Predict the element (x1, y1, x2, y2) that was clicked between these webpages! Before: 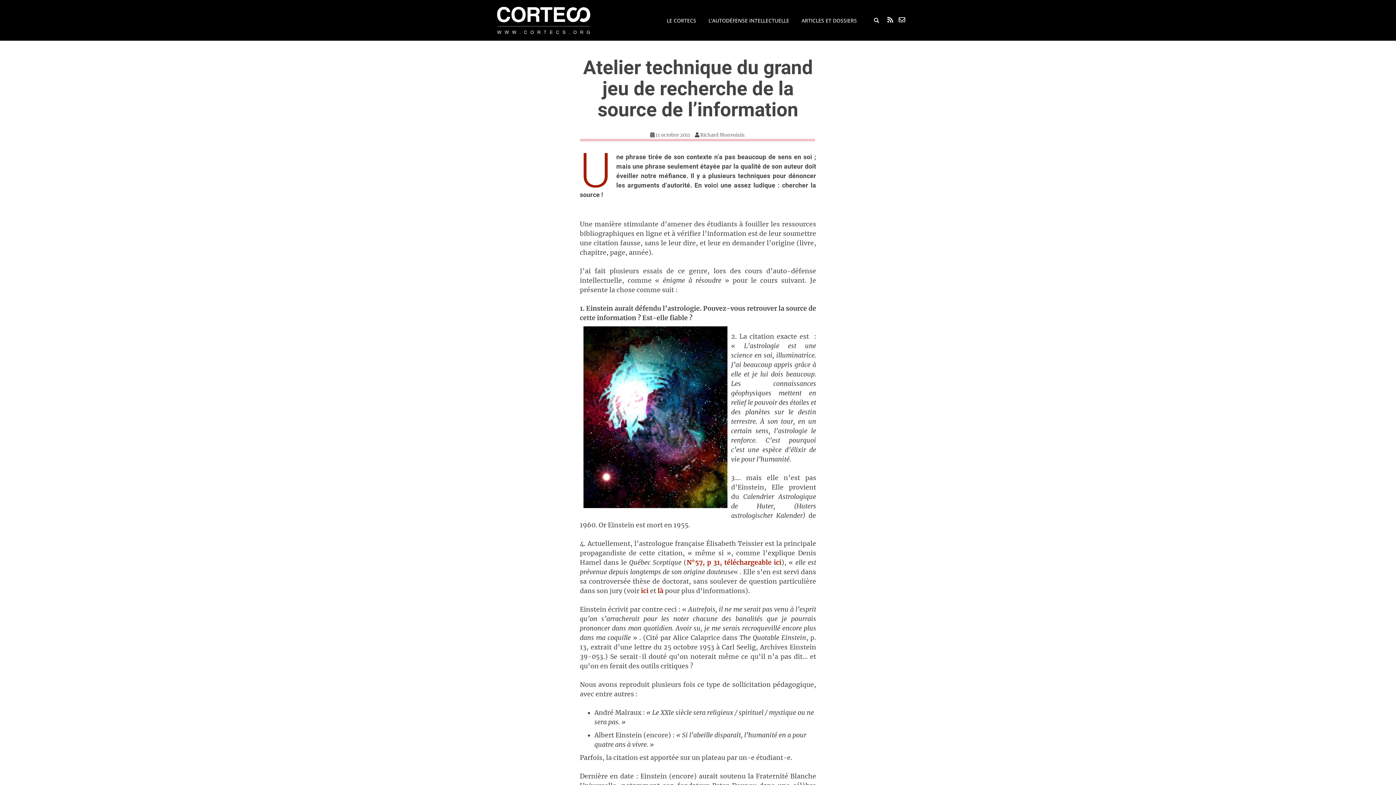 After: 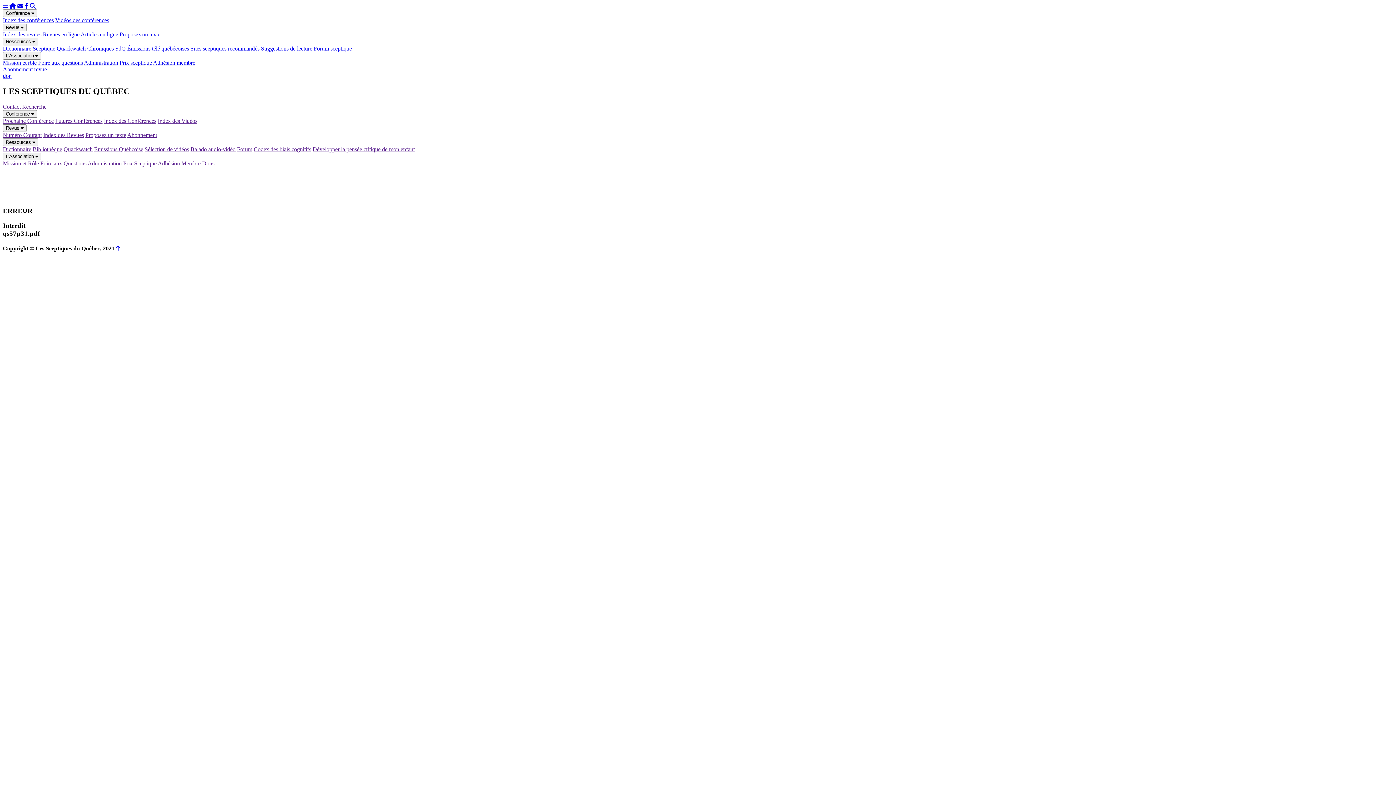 Action: label: N°57, p 31, téléchargeable ici bbox: (686, 558, 781, 567)